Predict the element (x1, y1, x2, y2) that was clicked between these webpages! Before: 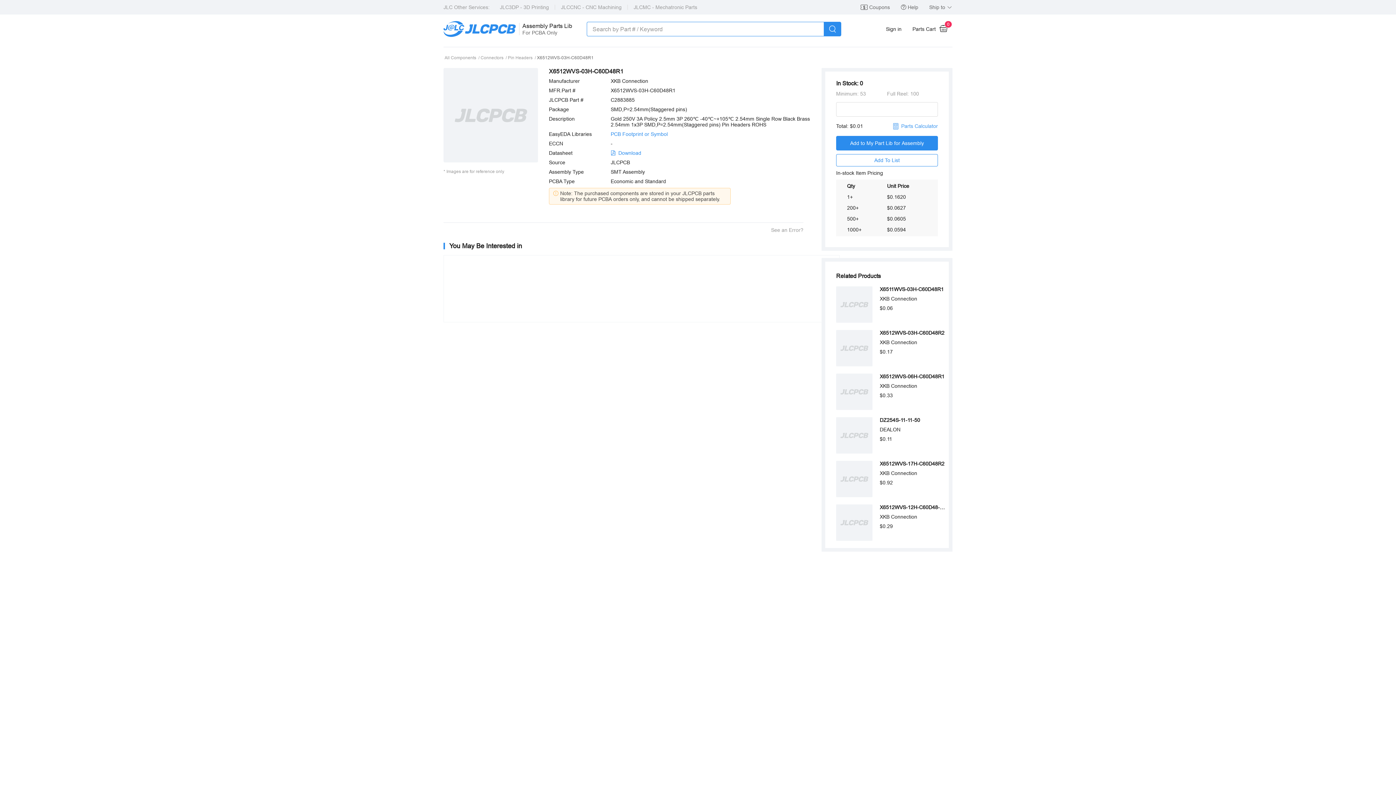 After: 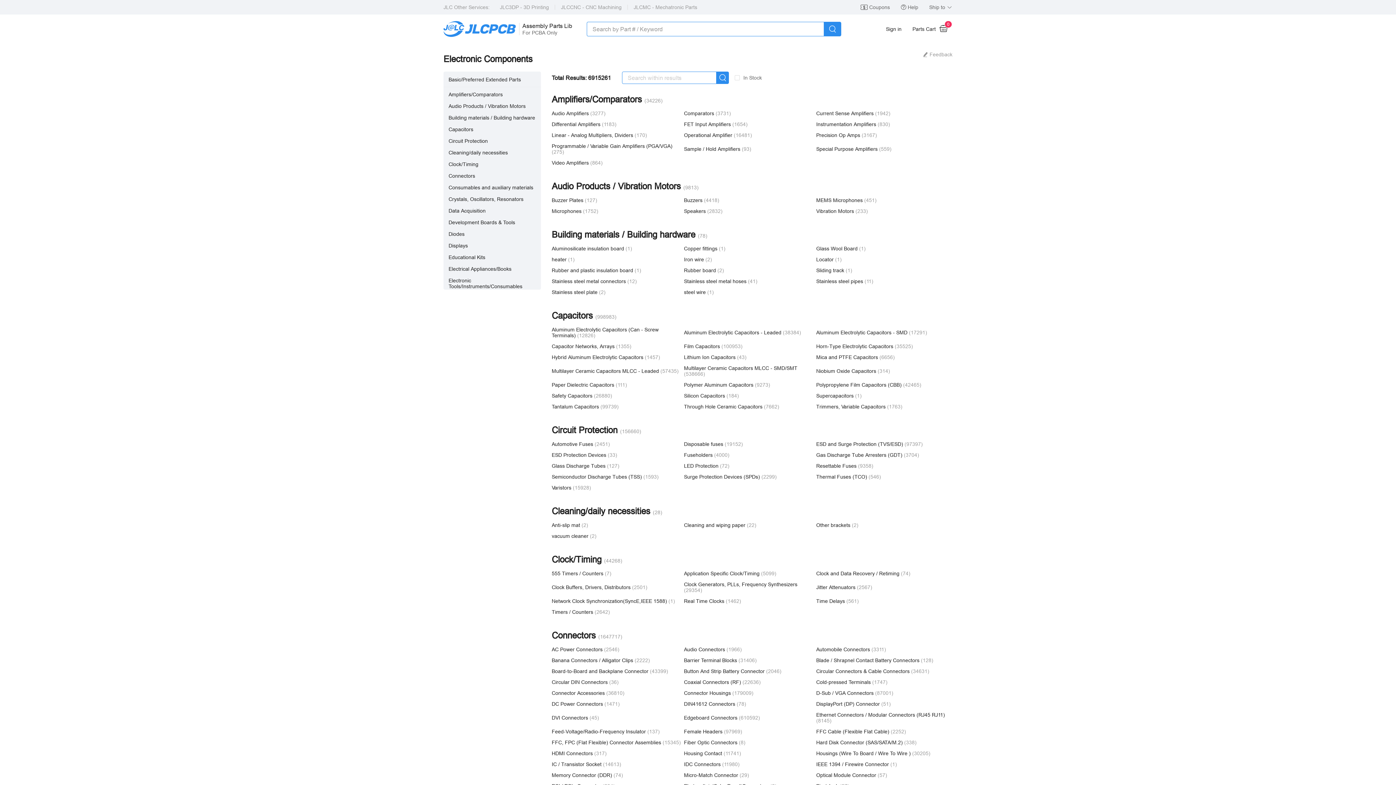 Action: label:  All Components  / bbox: (443, 55, 479, 60)